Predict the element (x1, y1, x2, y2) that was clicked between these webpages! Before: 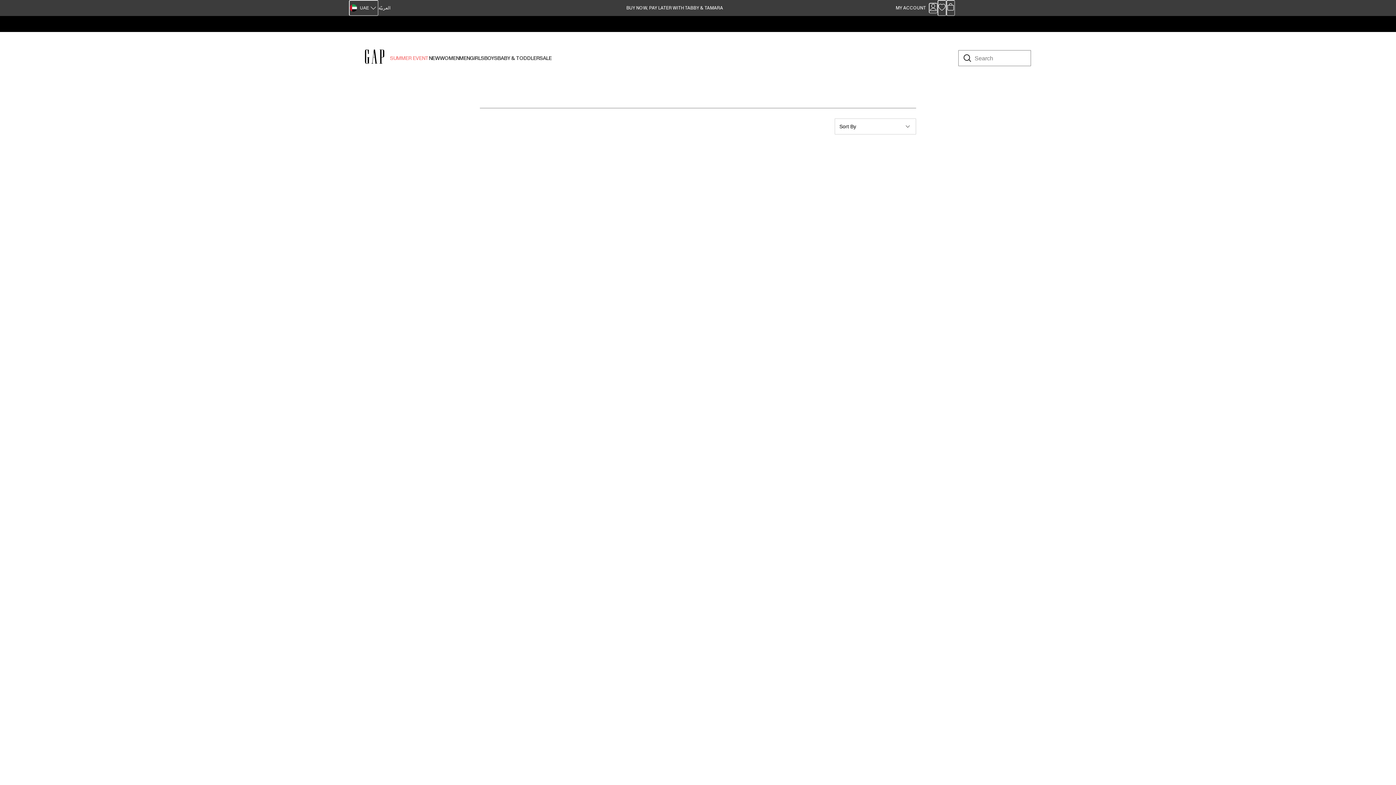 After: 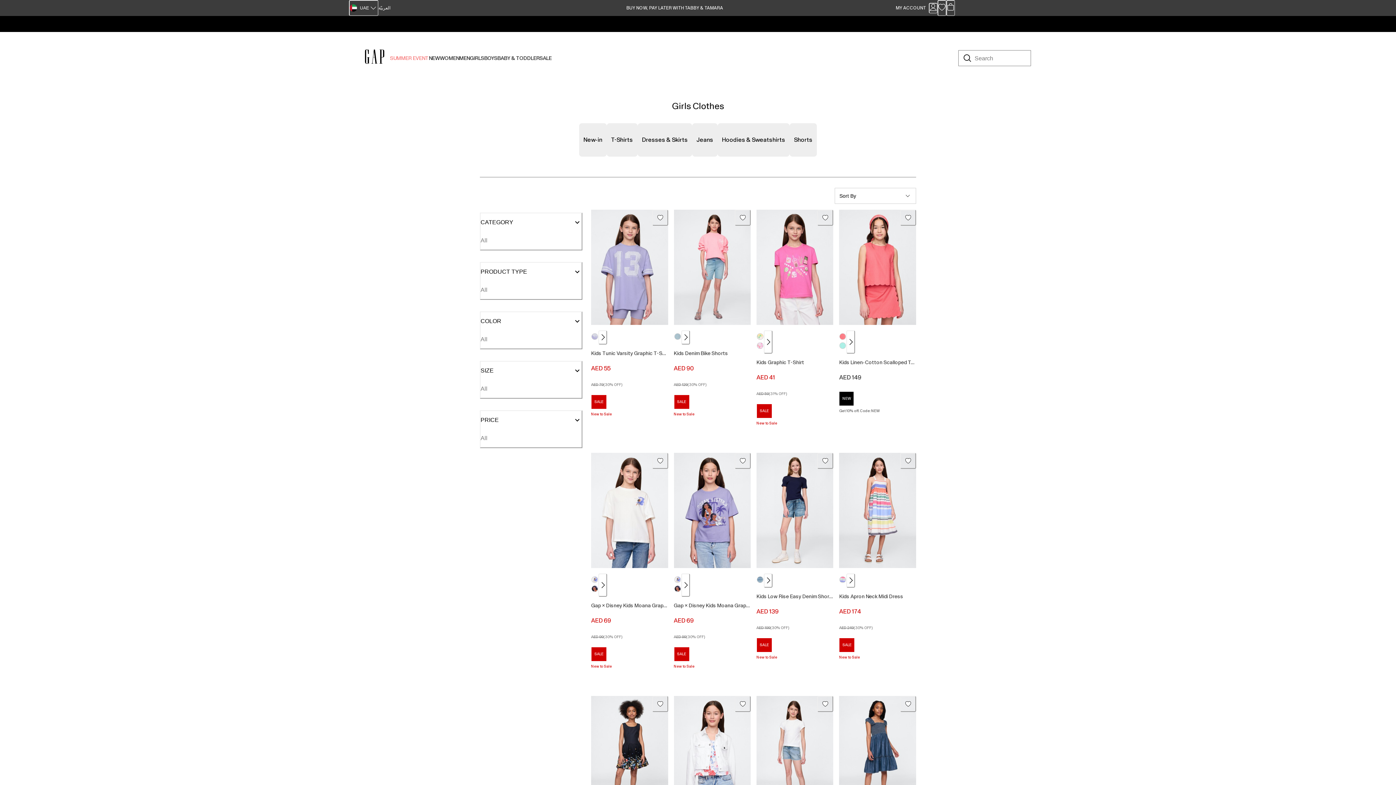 Action: label: GIRLS bbox: (470, 52, 484, 64)